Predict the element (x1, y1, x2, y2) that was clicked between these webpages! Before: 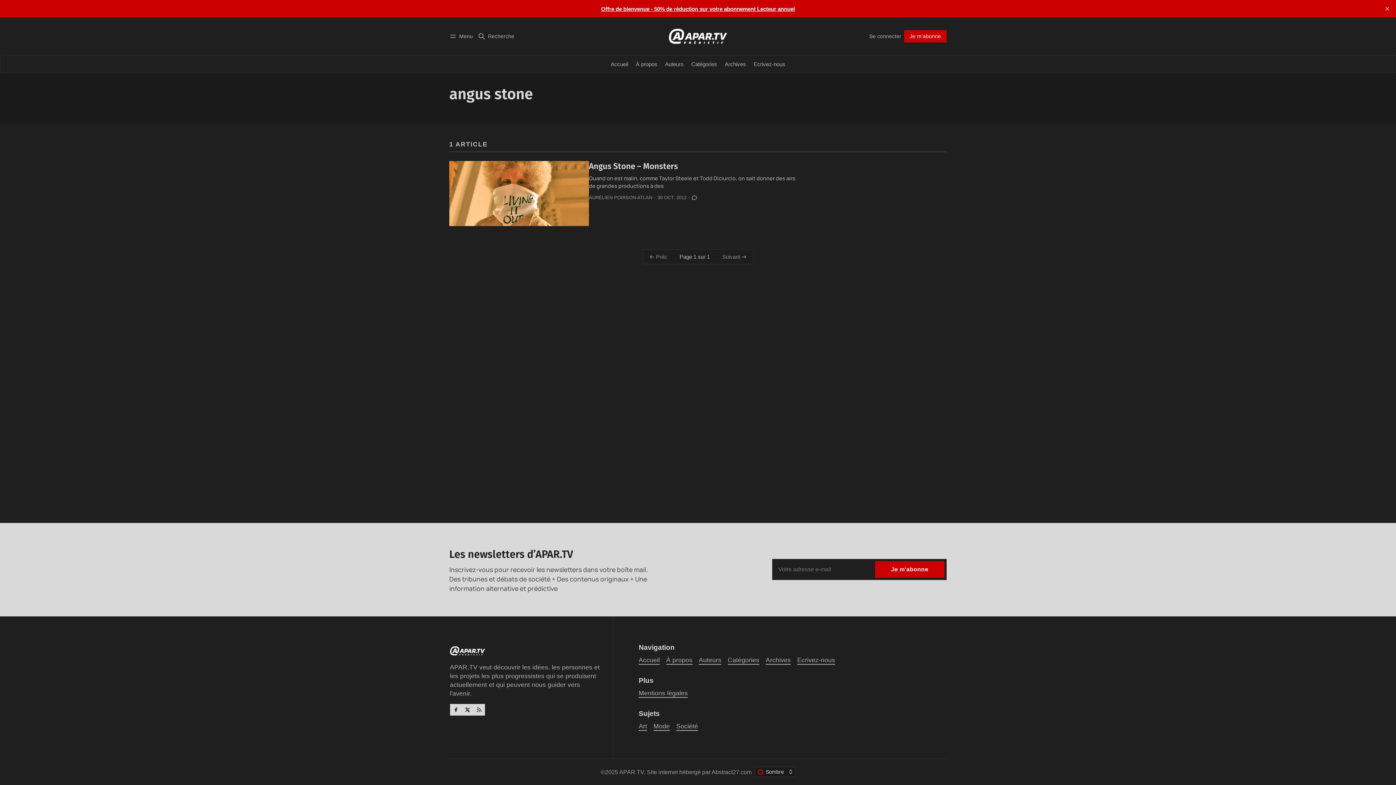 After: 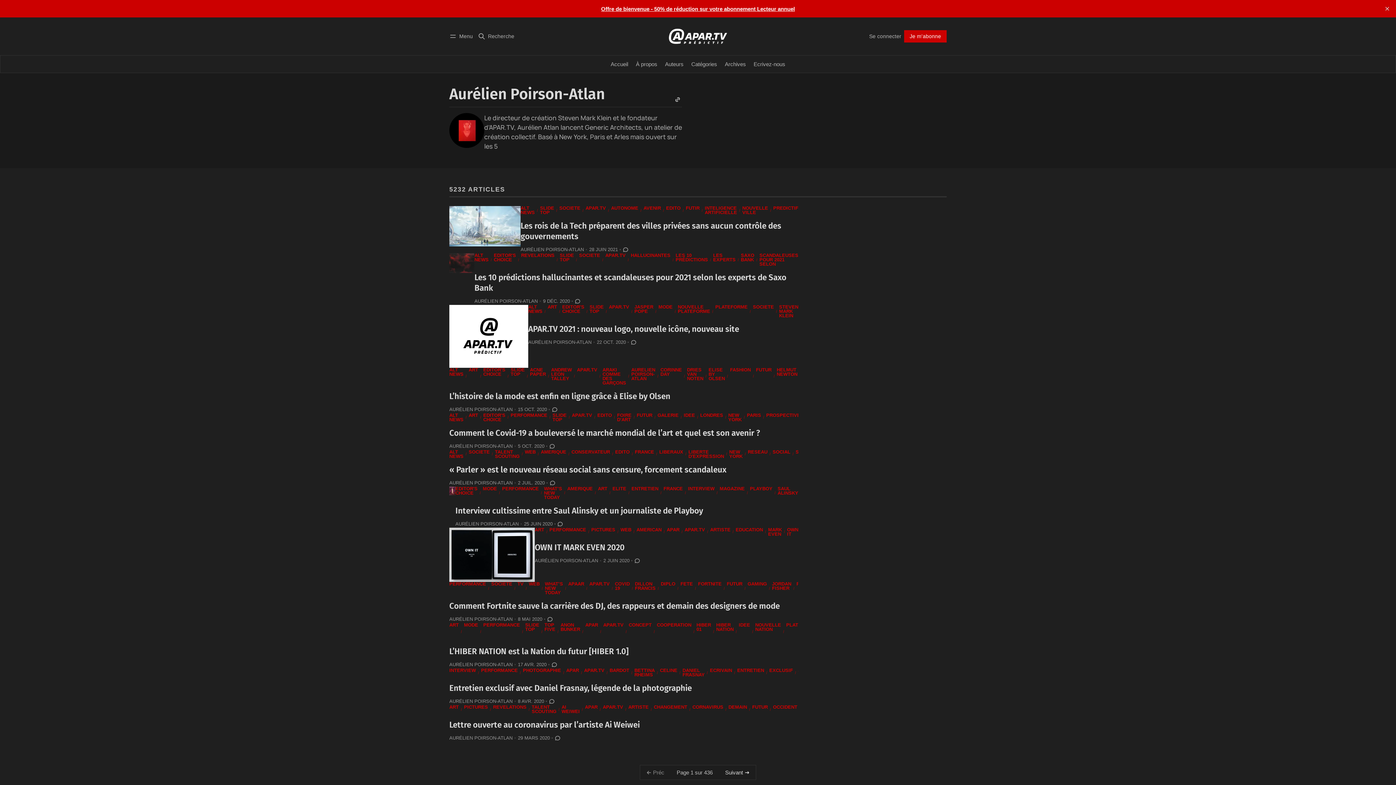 Action: bbox: (589, 194, 652, 200) label: AURÉLIEN POIRSON-ATLAN